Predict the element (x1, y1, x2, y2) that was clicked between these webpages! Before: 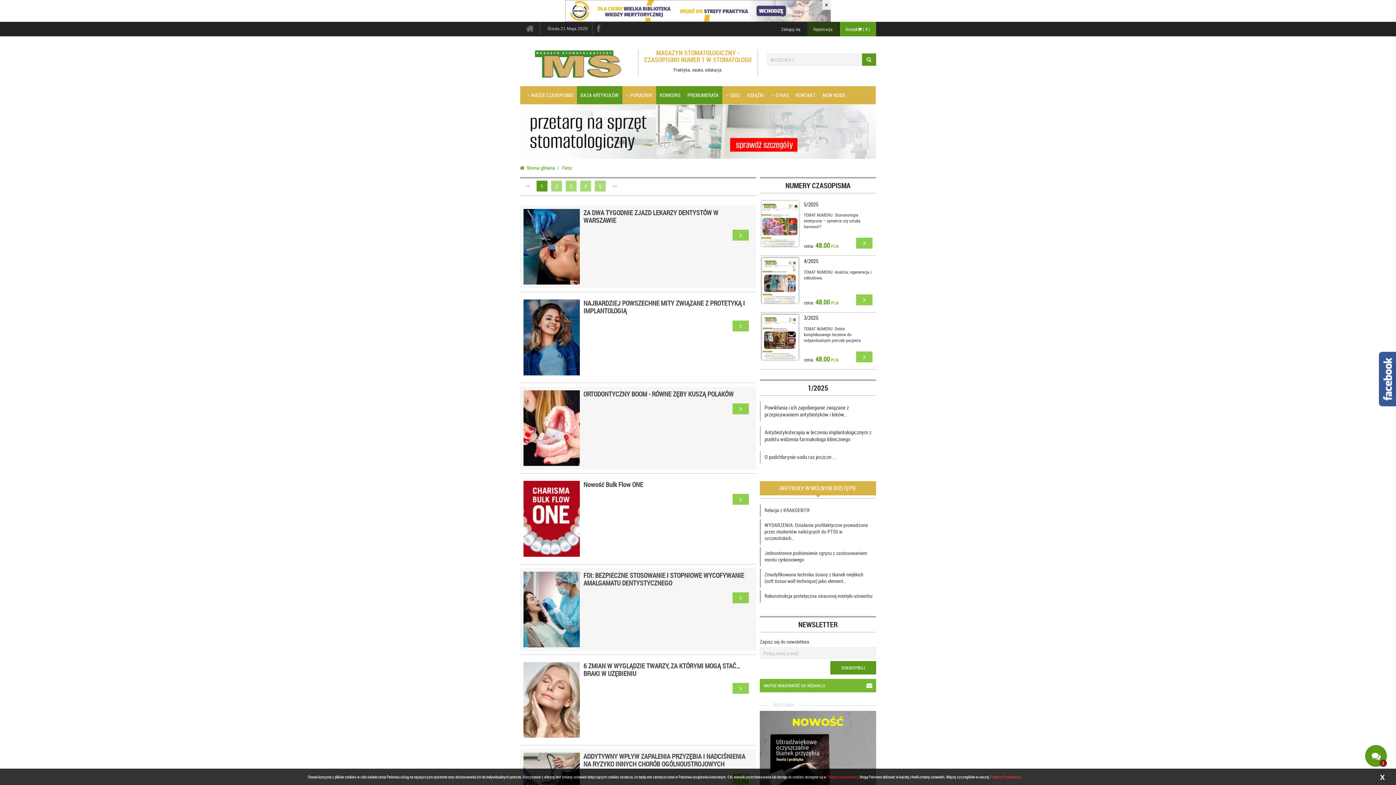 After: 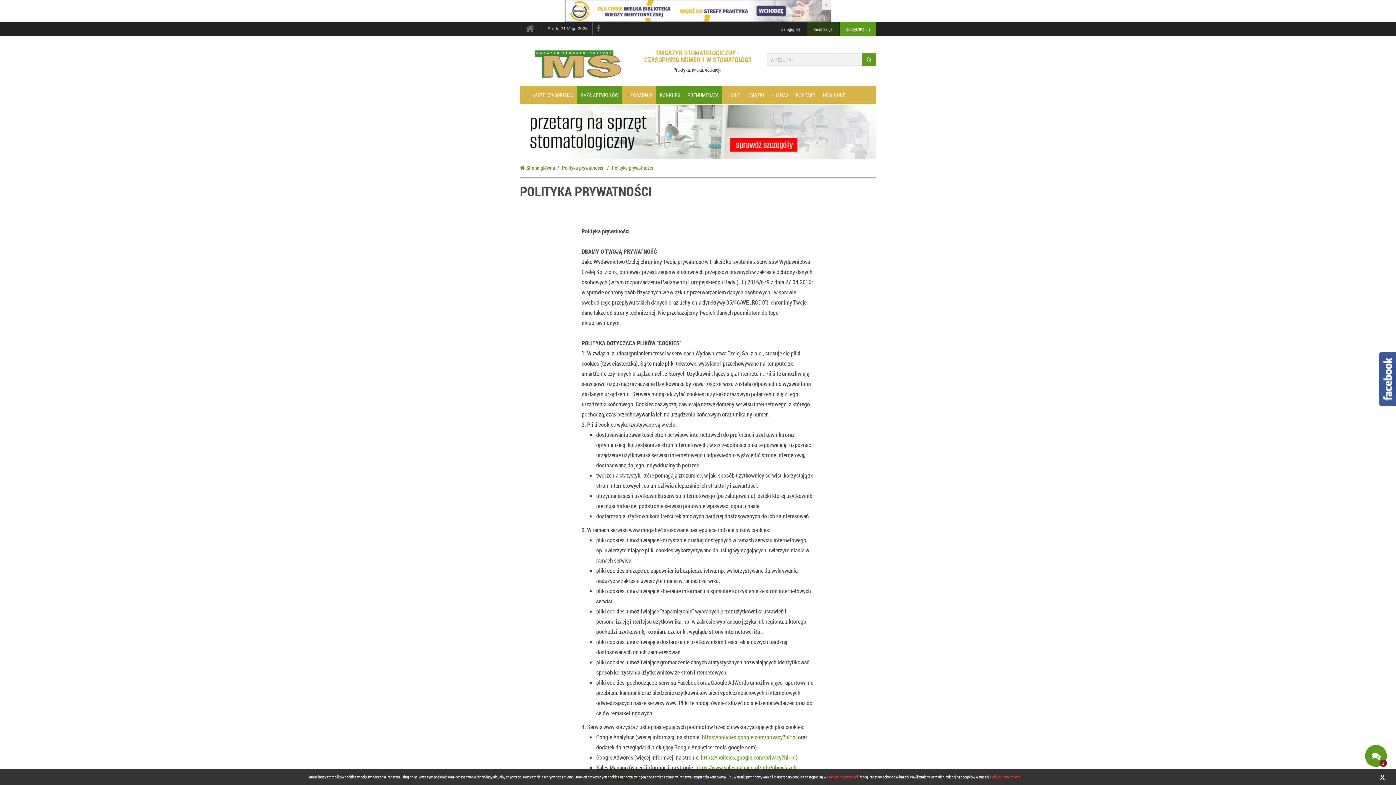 Action: bbox: (827, 774, 858, 780) label: Polityce prywatności